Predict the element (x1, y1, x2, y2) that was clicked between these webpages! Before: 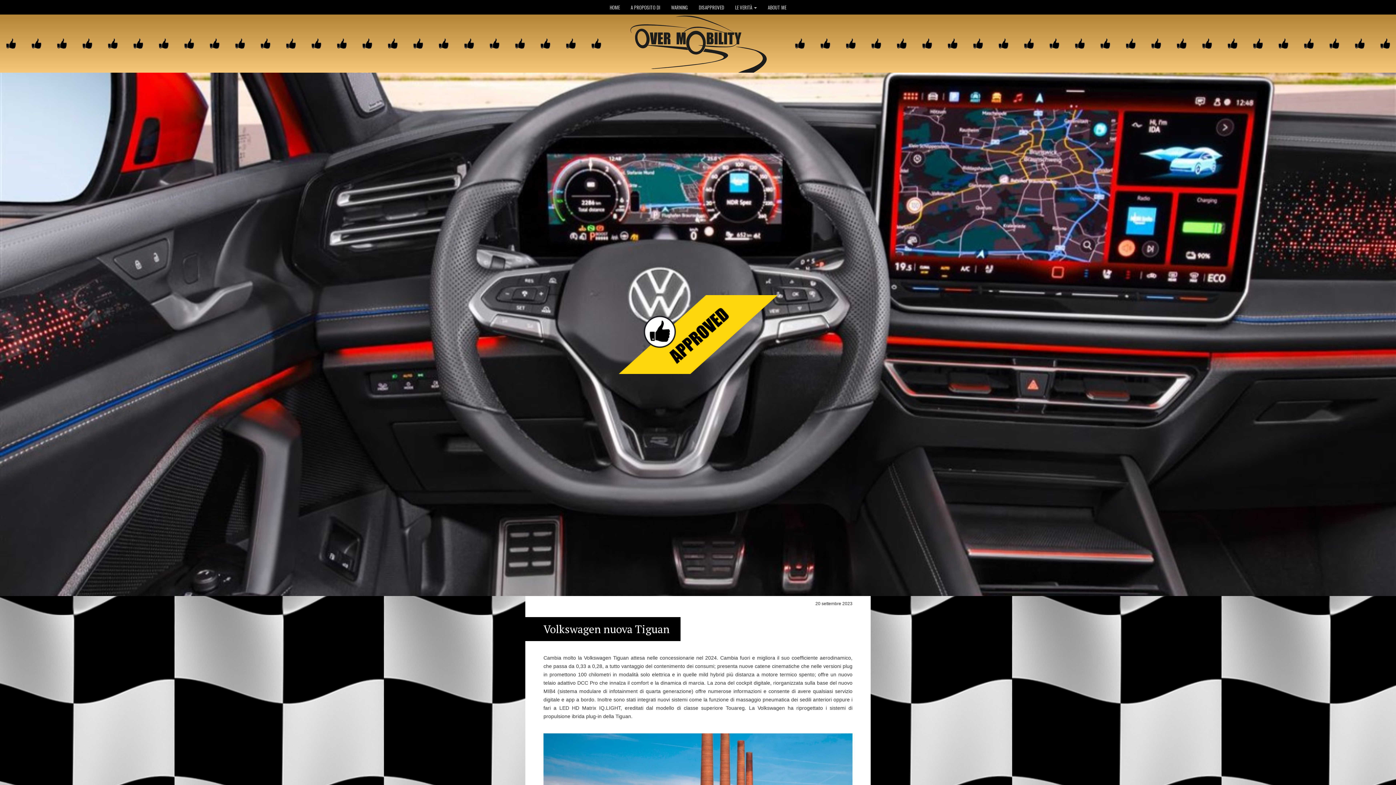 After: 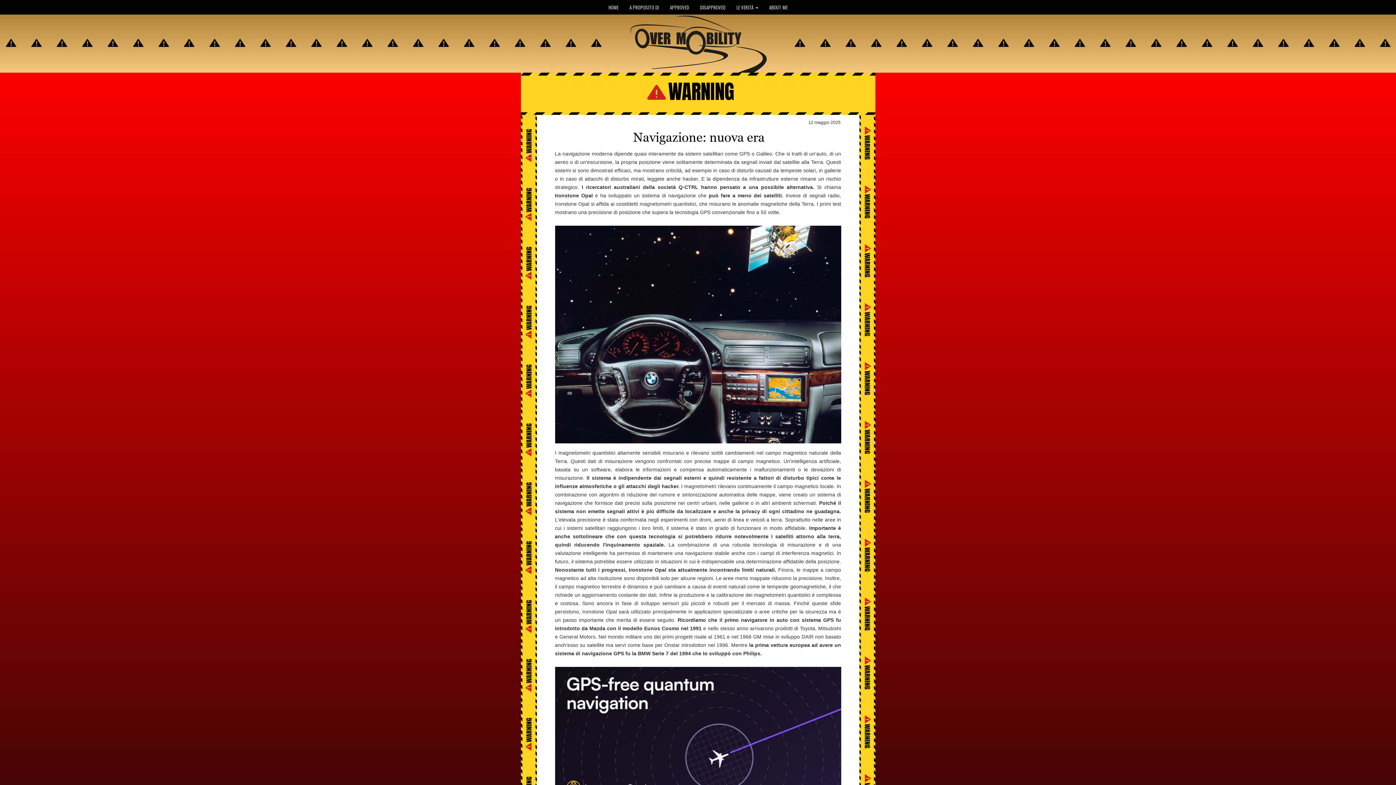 Action: label: WARNING bbox: (665, 0, 693, 14)